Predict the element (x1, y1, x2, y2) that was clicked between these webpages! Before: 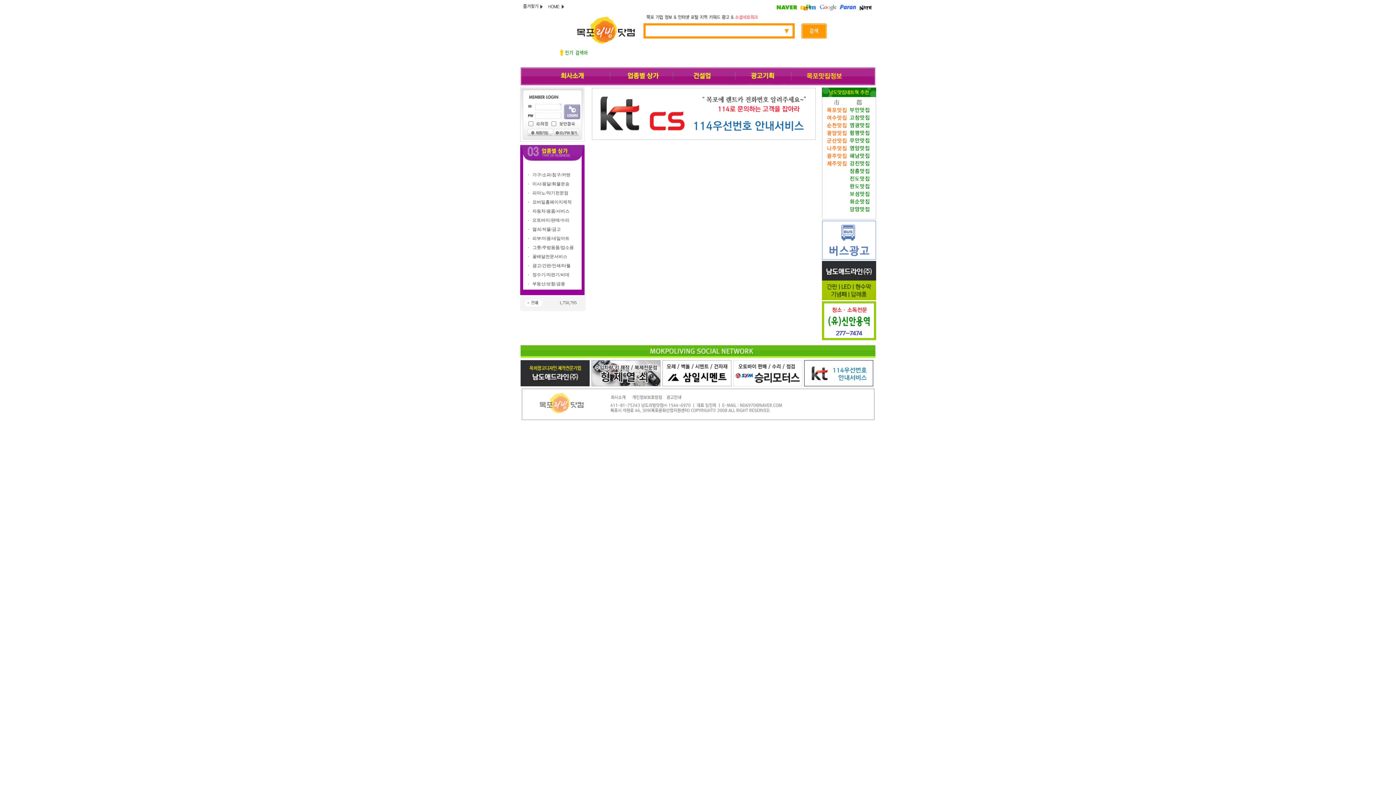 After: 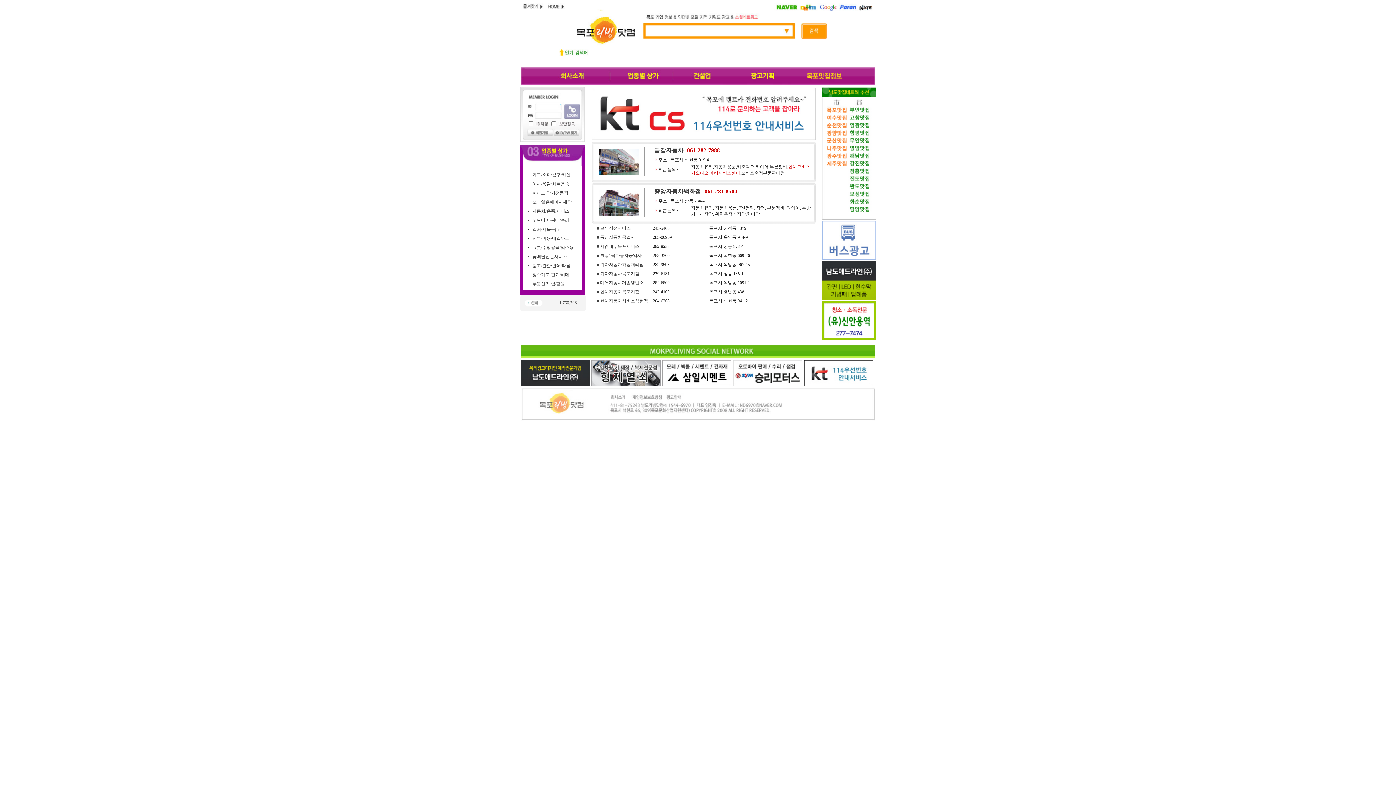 Action: bbox: (532, 208, 569, 213) label: 자동차/용품/서비스